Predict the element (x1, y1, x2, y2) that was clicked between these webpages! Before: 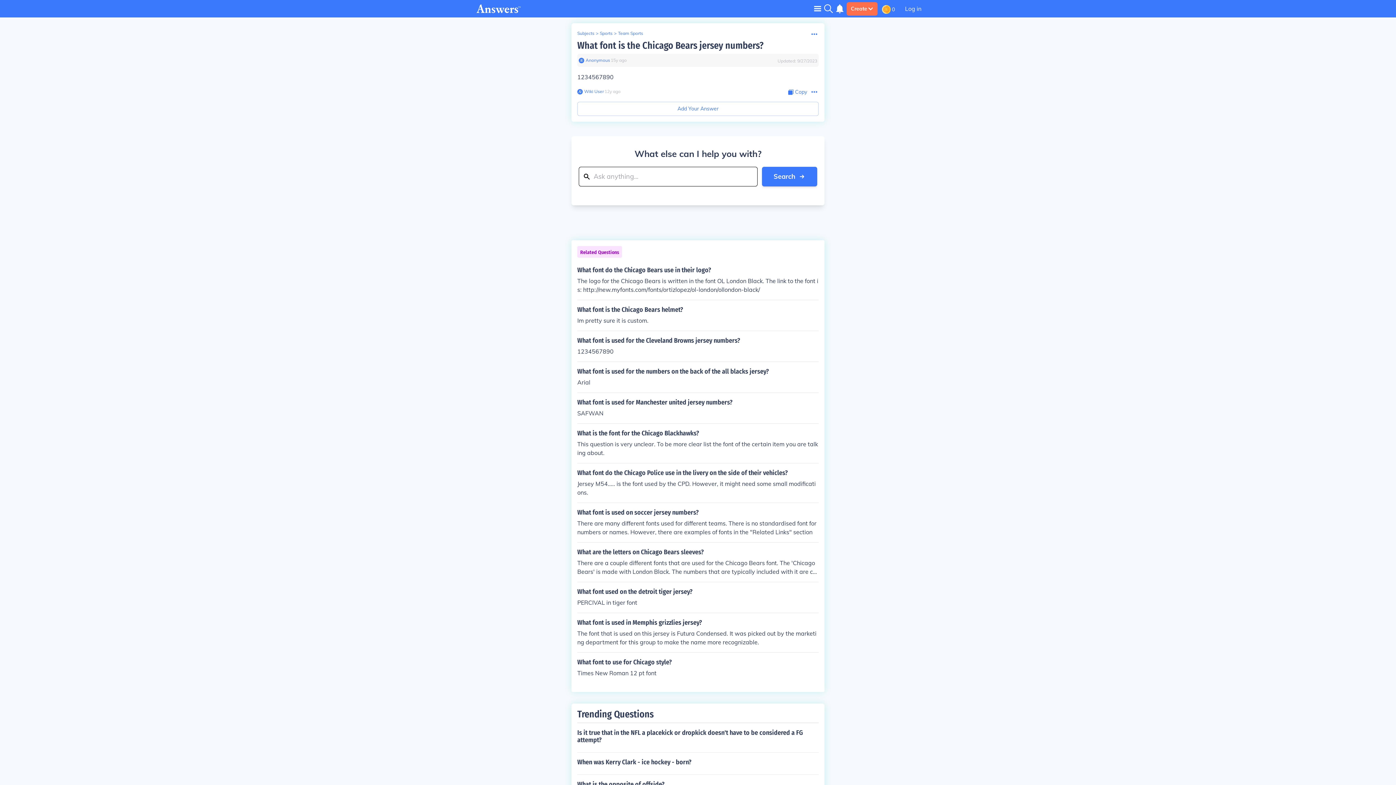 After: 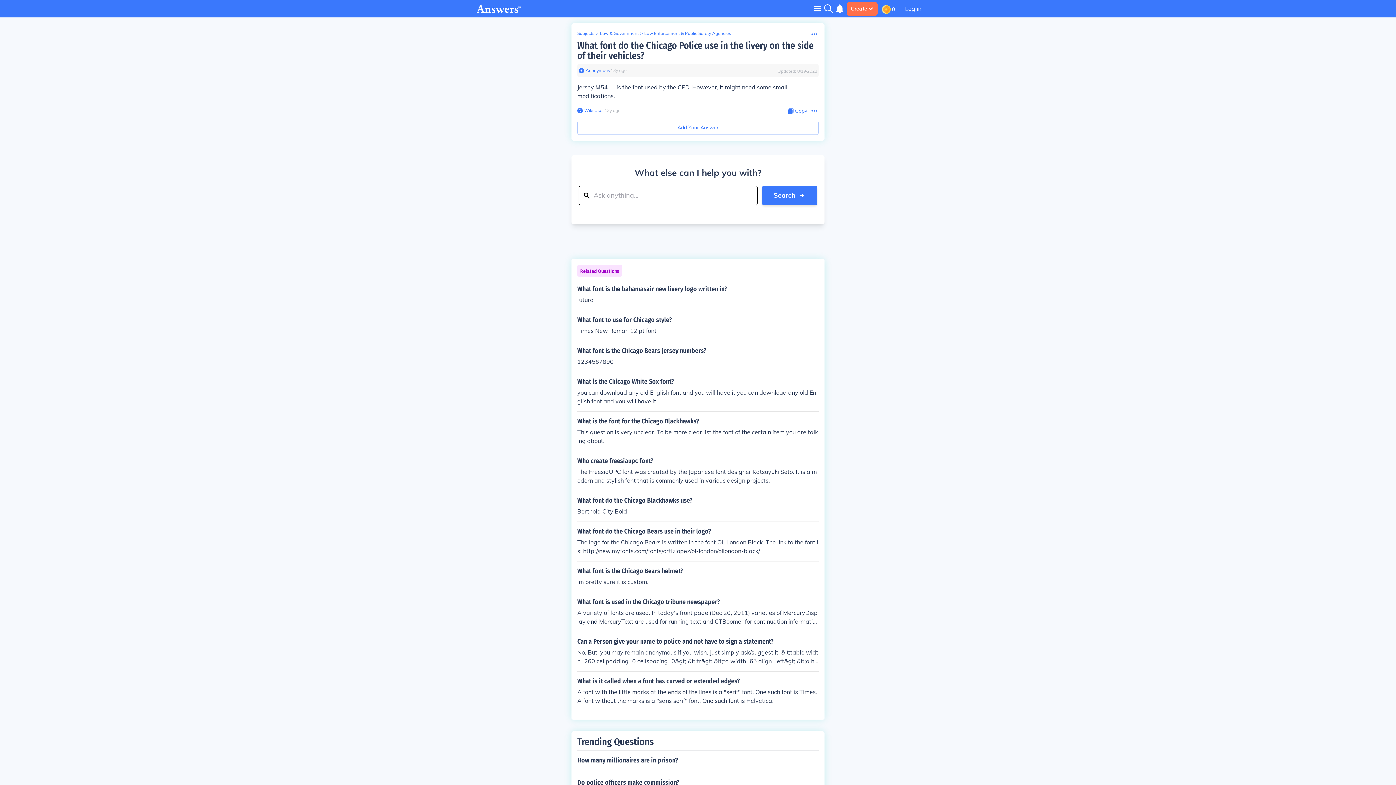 Action: bbox: (577, 469, 818, 497) label: What font do the Chicago Police use in the livery on the side of their vehicles?

Jersey M54..... is the font used by the CPD. However, it might need some small modifications.